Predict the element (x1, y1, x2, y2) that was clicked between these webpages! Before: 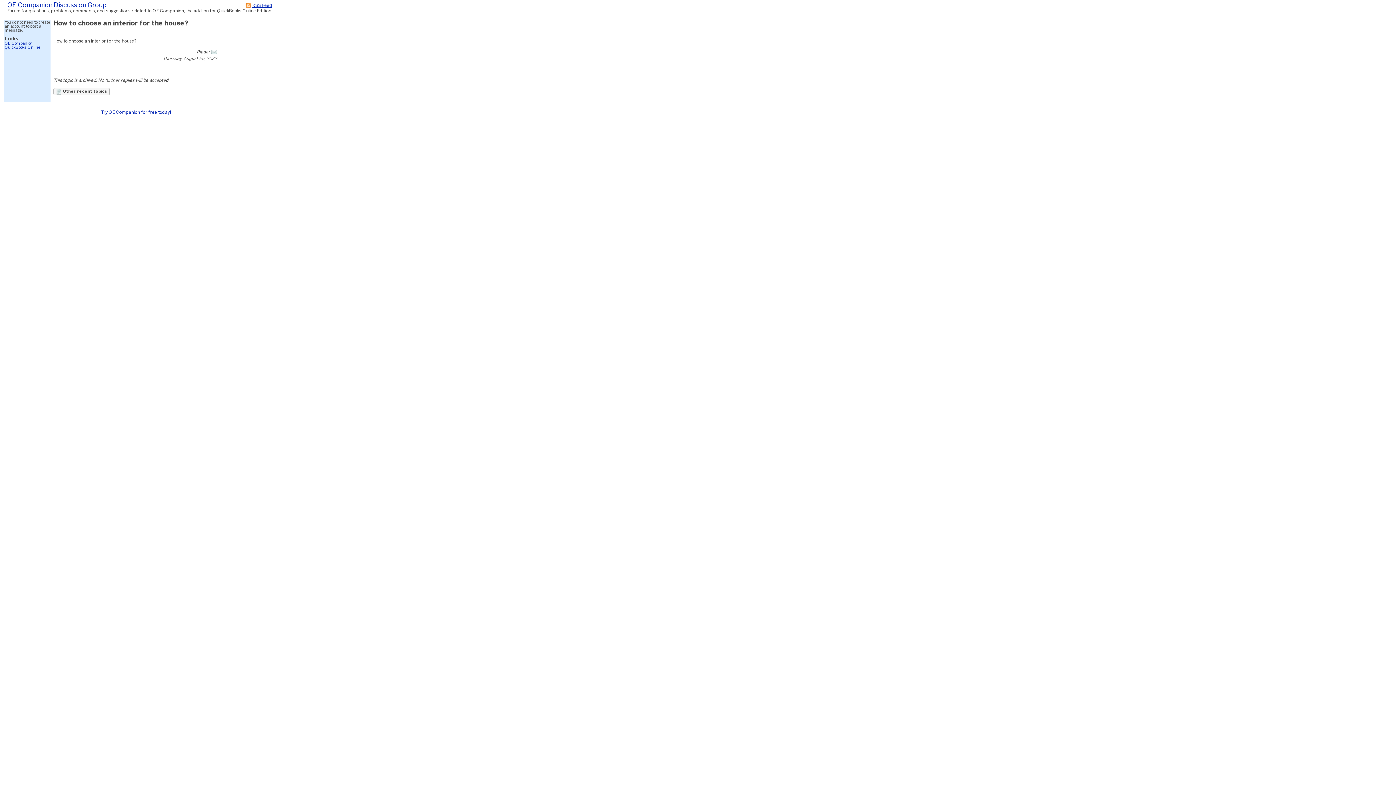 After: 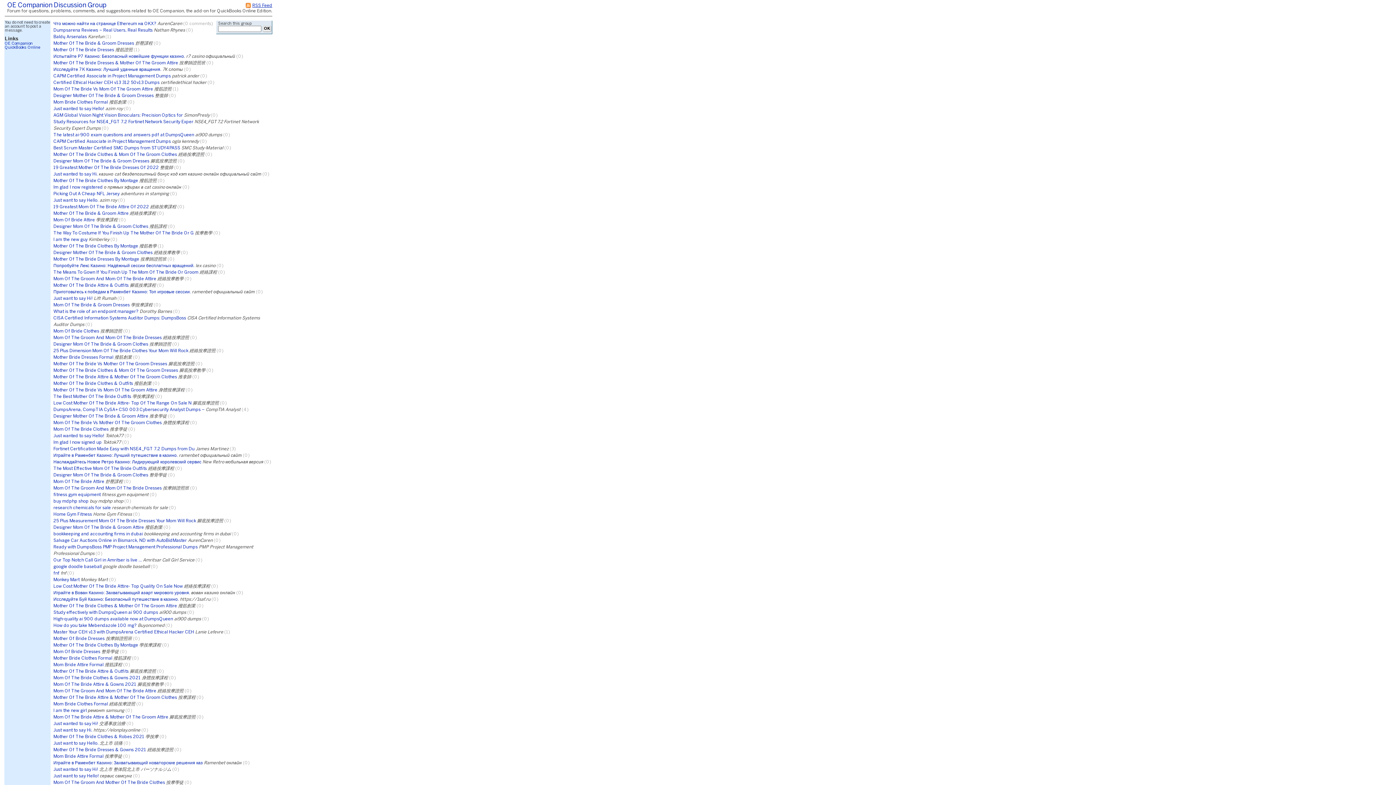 Action: label: OE Companion Discussion Group bbox: (7, 2, 106, 8)